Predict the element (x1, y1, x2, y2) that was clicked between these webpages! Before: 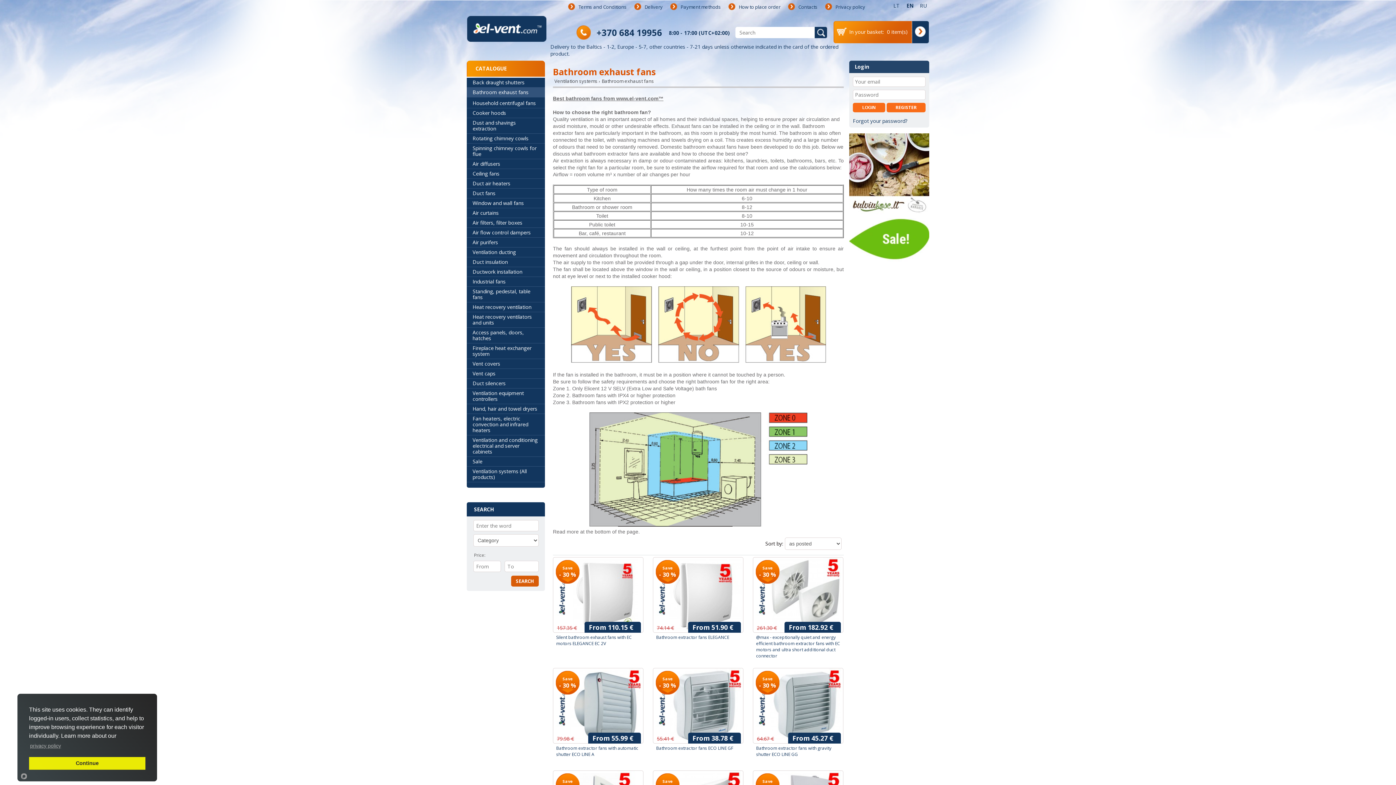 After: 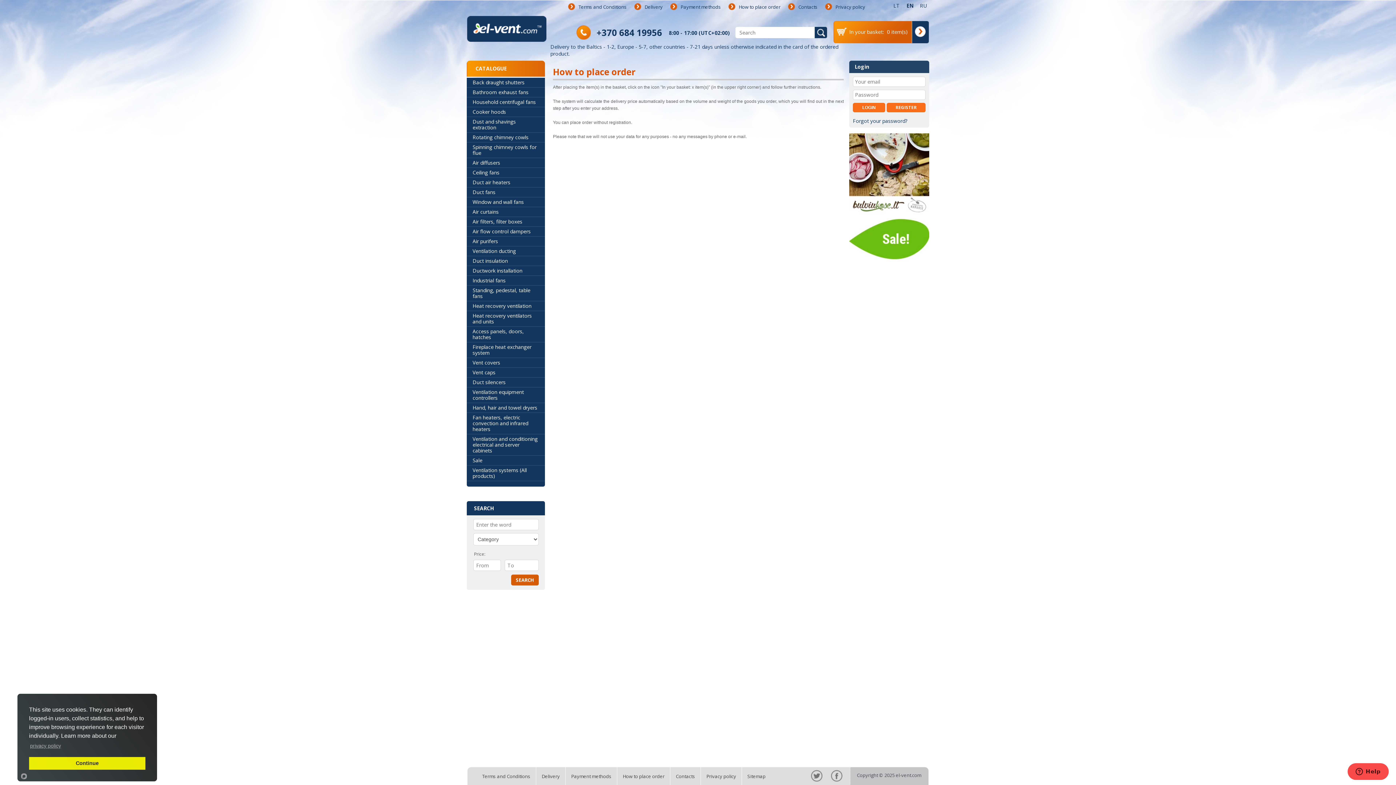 Action: bbox: (728, 3, 780, 10) label: How to place order